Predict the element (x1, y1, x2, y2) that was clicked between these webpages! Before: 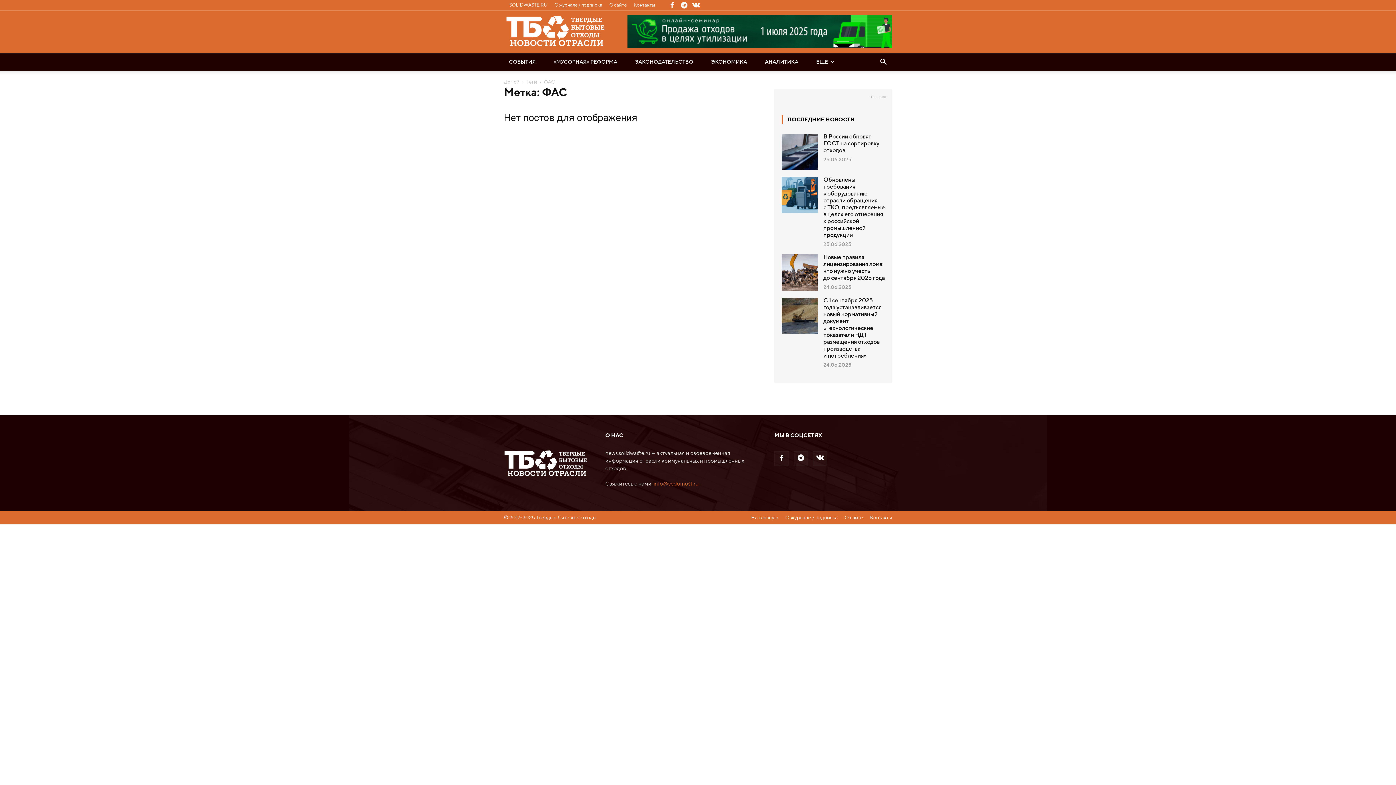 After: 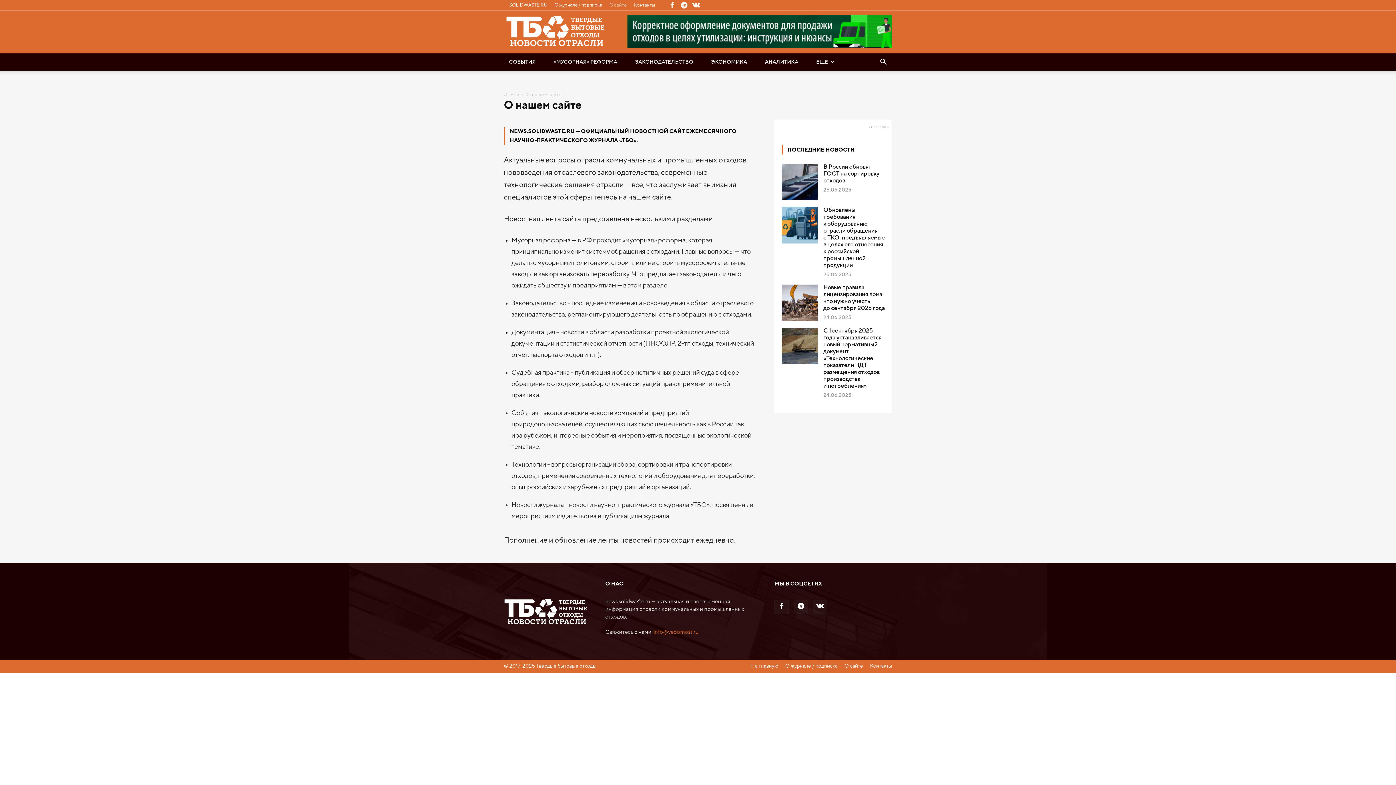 Action: bbox: (844, 514, 863, 521) label: О сайте